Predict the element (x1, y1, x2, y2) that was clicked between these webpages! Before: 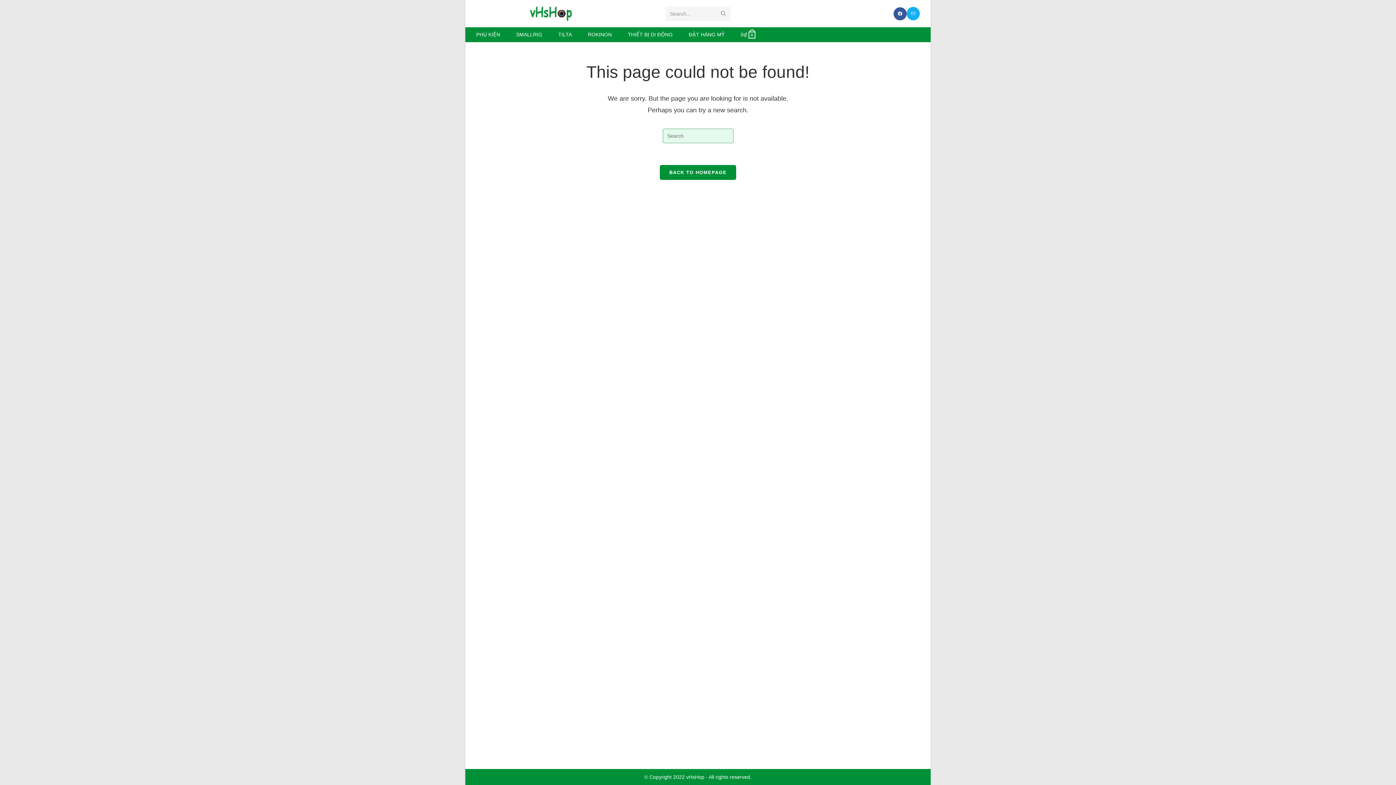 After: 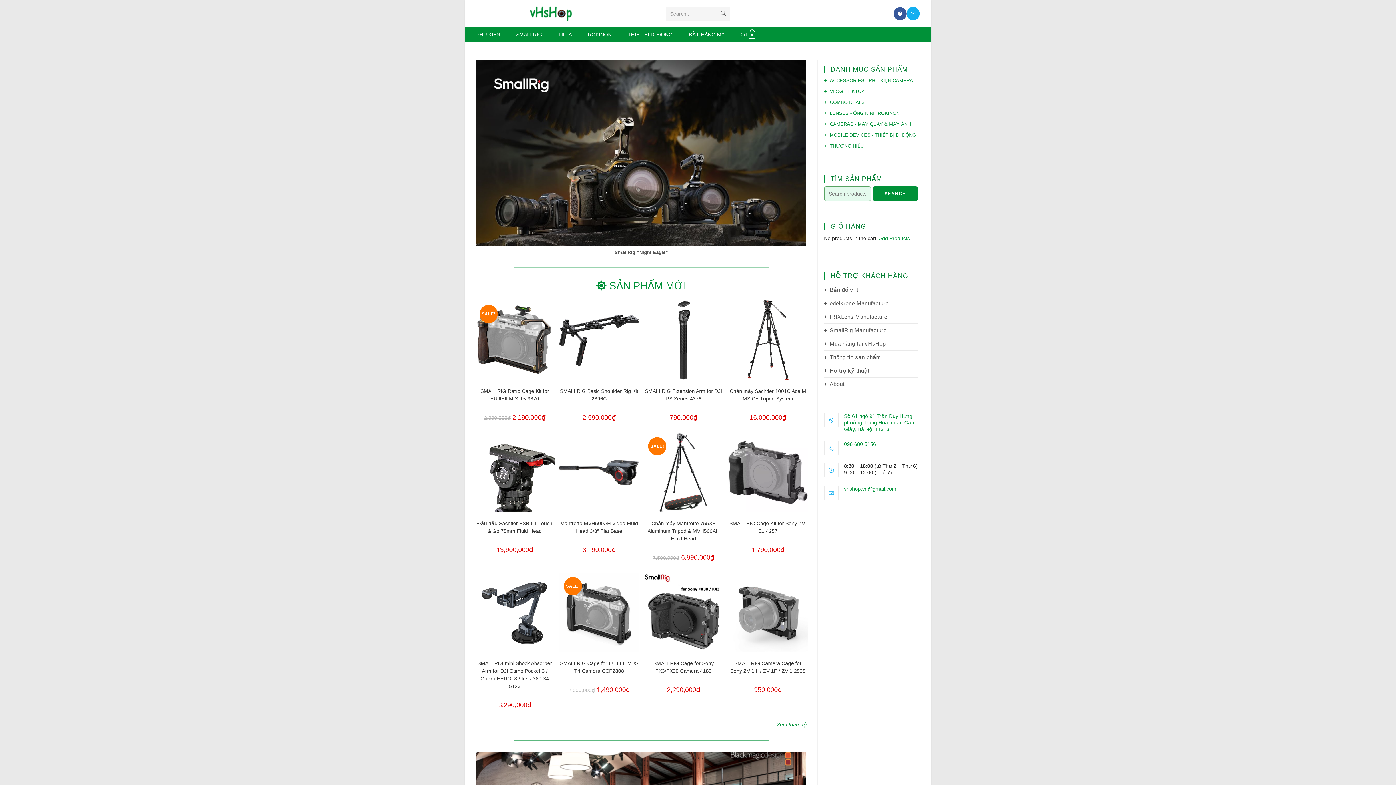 Action: bbox: (520, 10, 580, 16)